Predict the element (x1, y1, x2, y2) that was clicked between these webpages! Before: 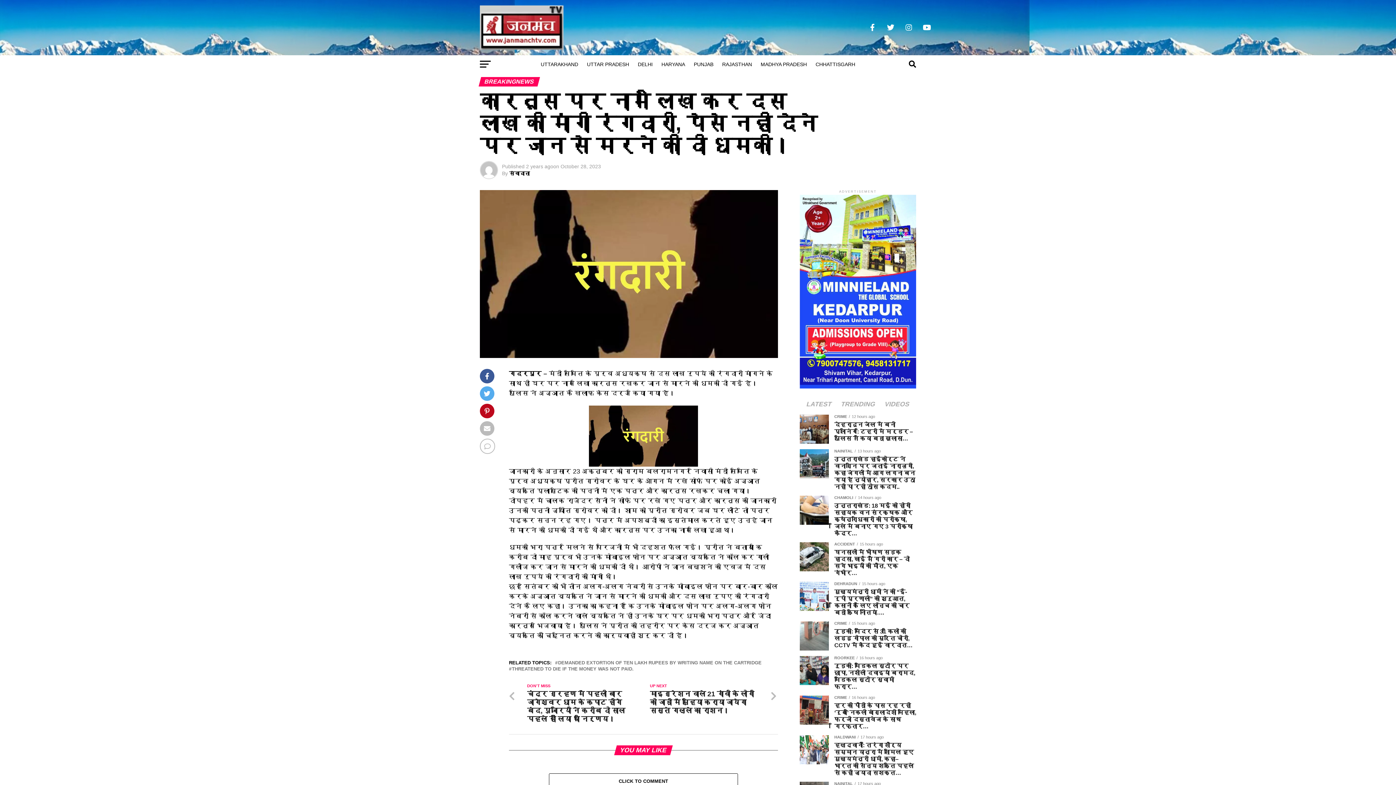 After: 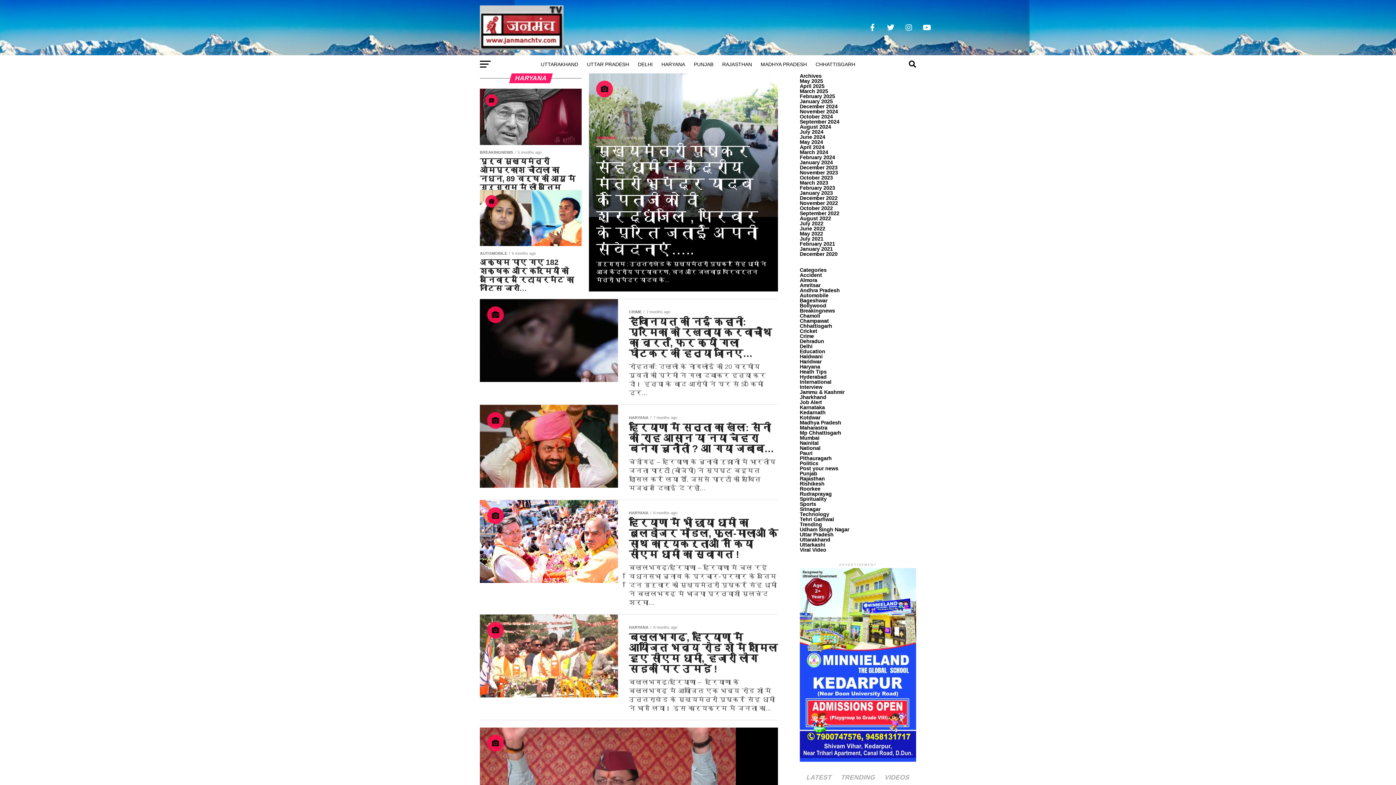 Action: bbox: (657, 55, 689, 73) label: HARYANA